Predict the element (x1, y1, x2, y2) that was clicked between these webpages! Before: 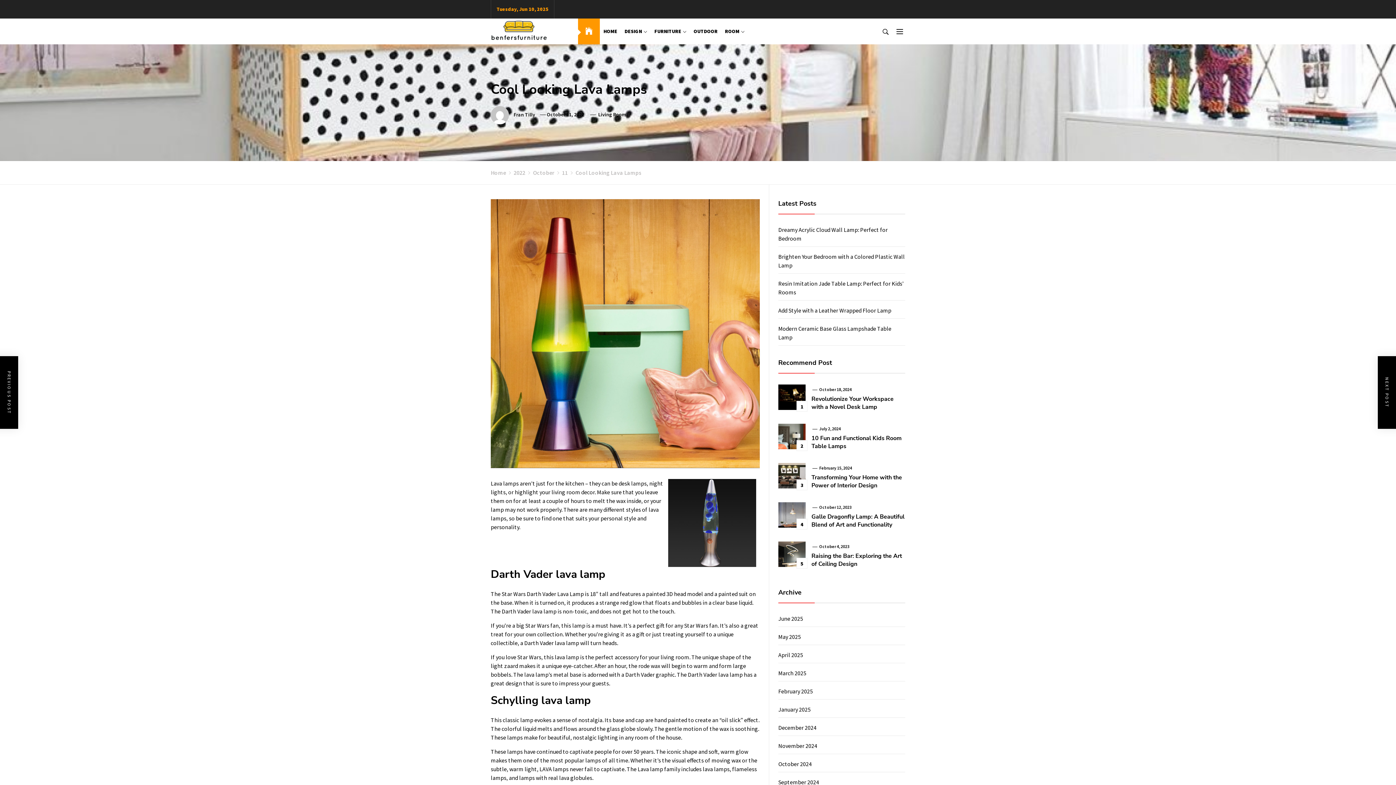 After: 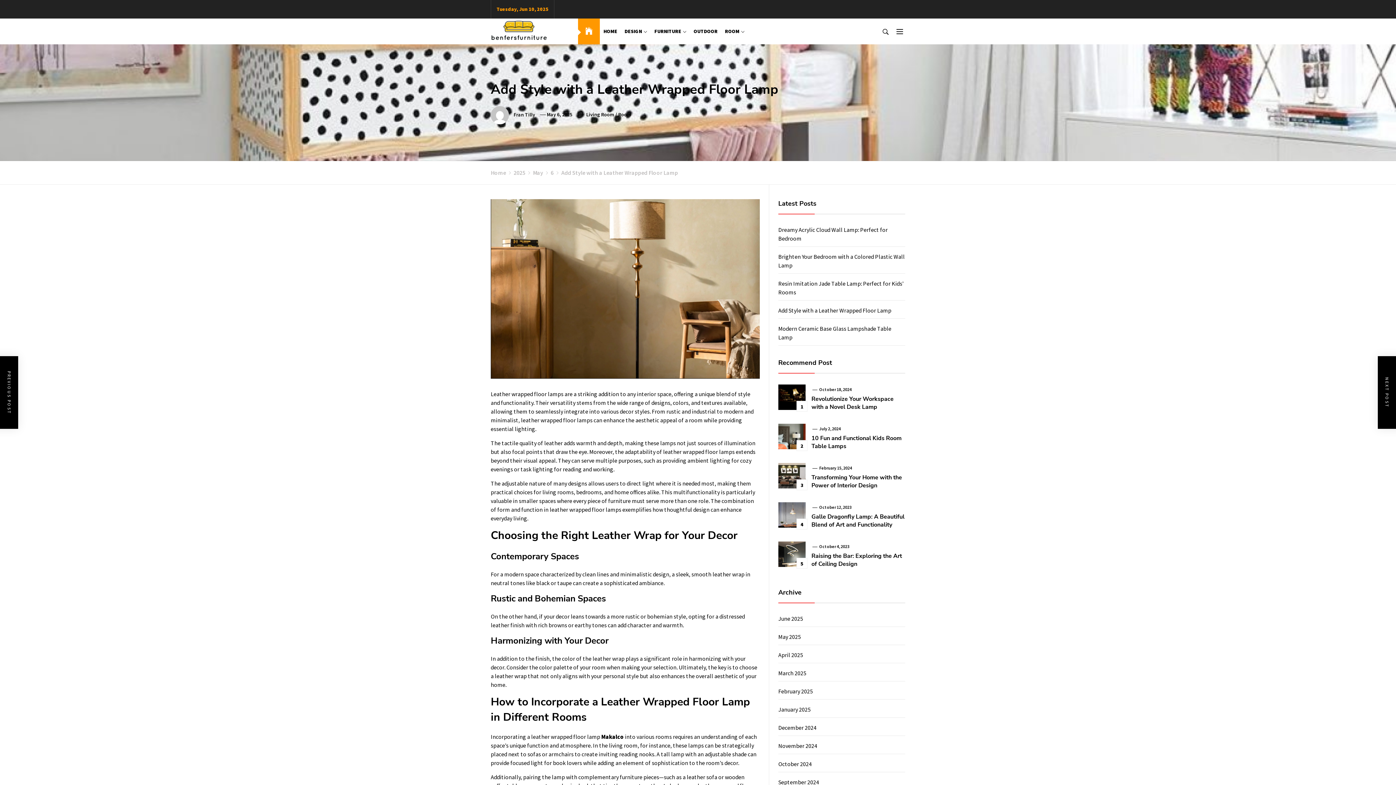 Action: bbox: (778, 306, 891, 314) label: Add Style with a Leather Wrapped Floor Lamp